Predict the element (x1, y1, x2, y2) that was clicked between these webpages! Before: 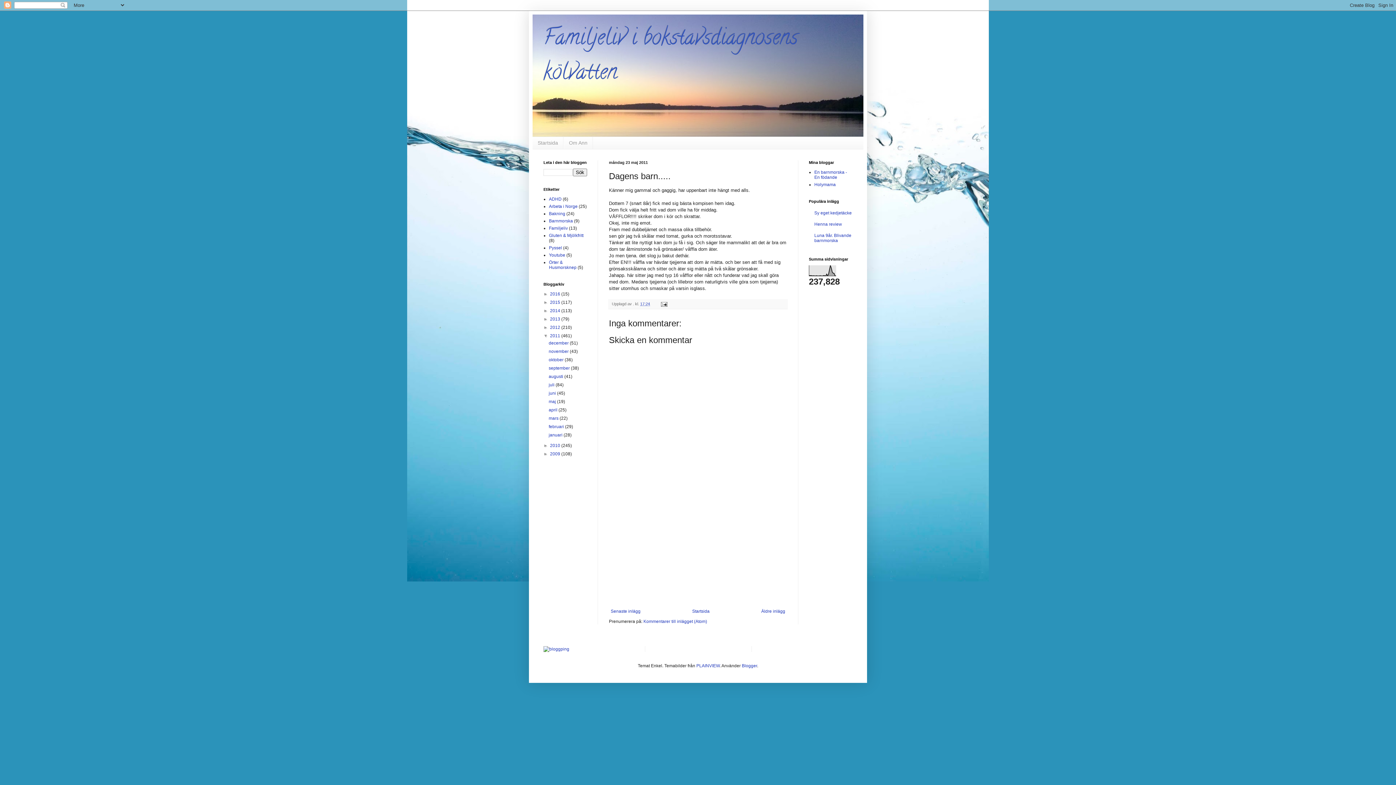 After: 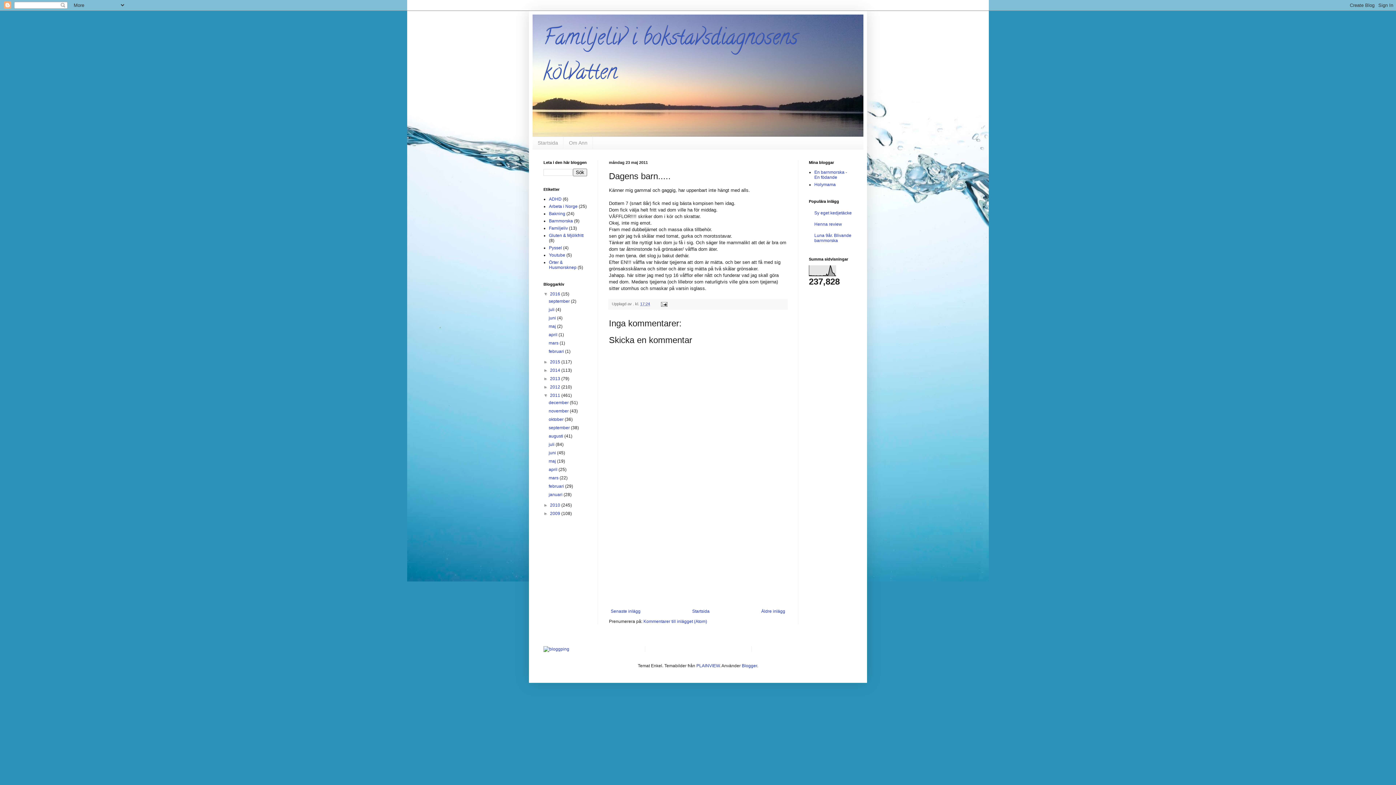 Action: bbox: (543, 291, 550, 296) label: ►  